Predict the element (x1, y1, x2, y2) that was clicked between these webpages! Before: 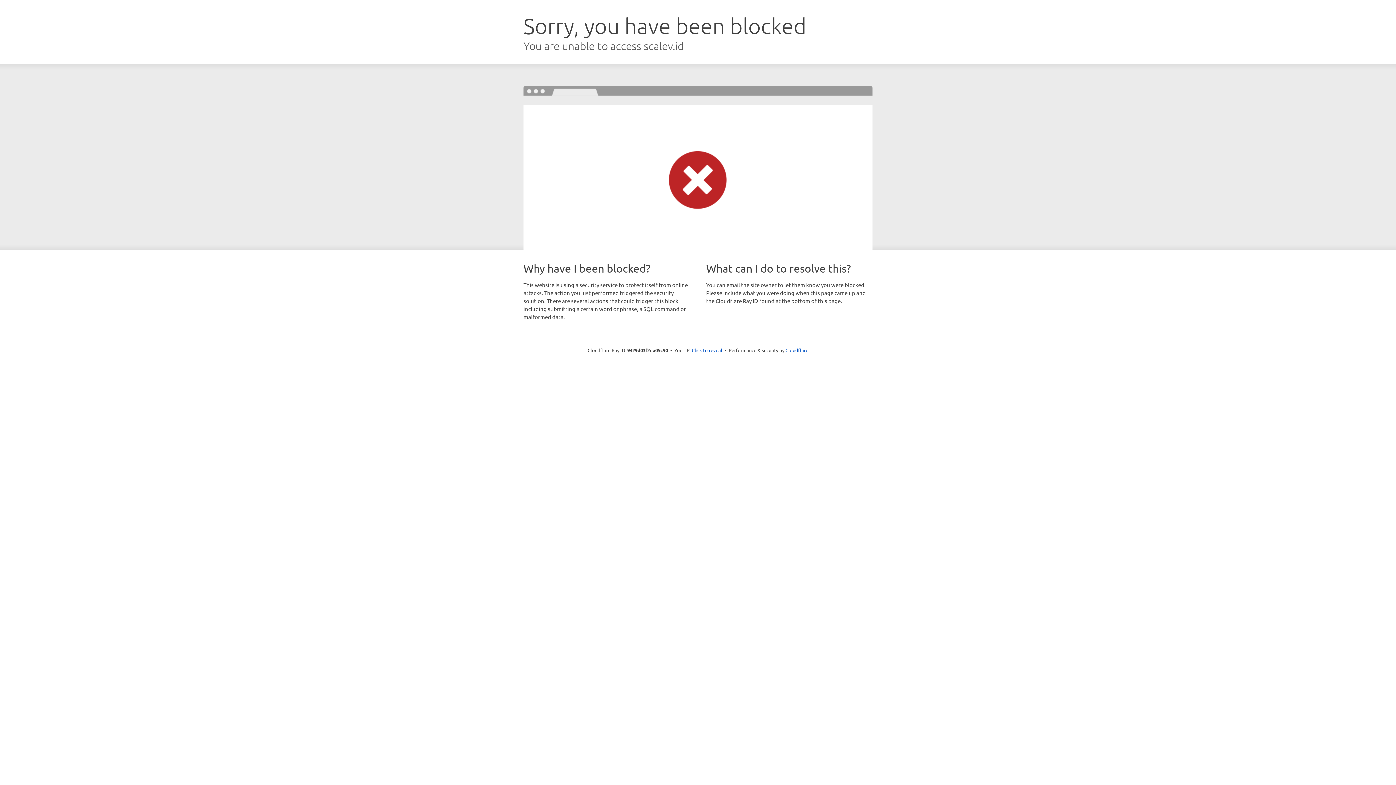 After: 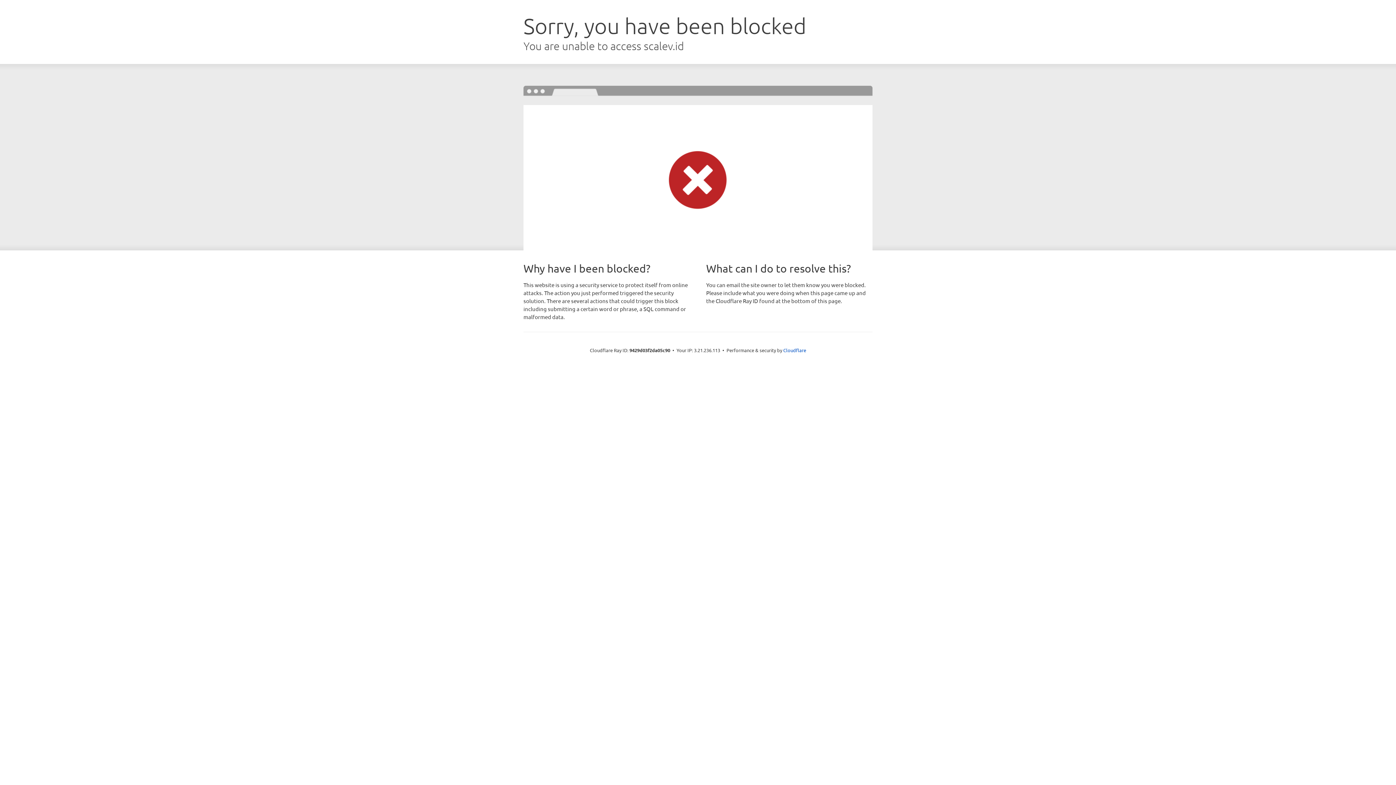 Action: label: Click to reveal bbox: (692, 346, 722, 353)